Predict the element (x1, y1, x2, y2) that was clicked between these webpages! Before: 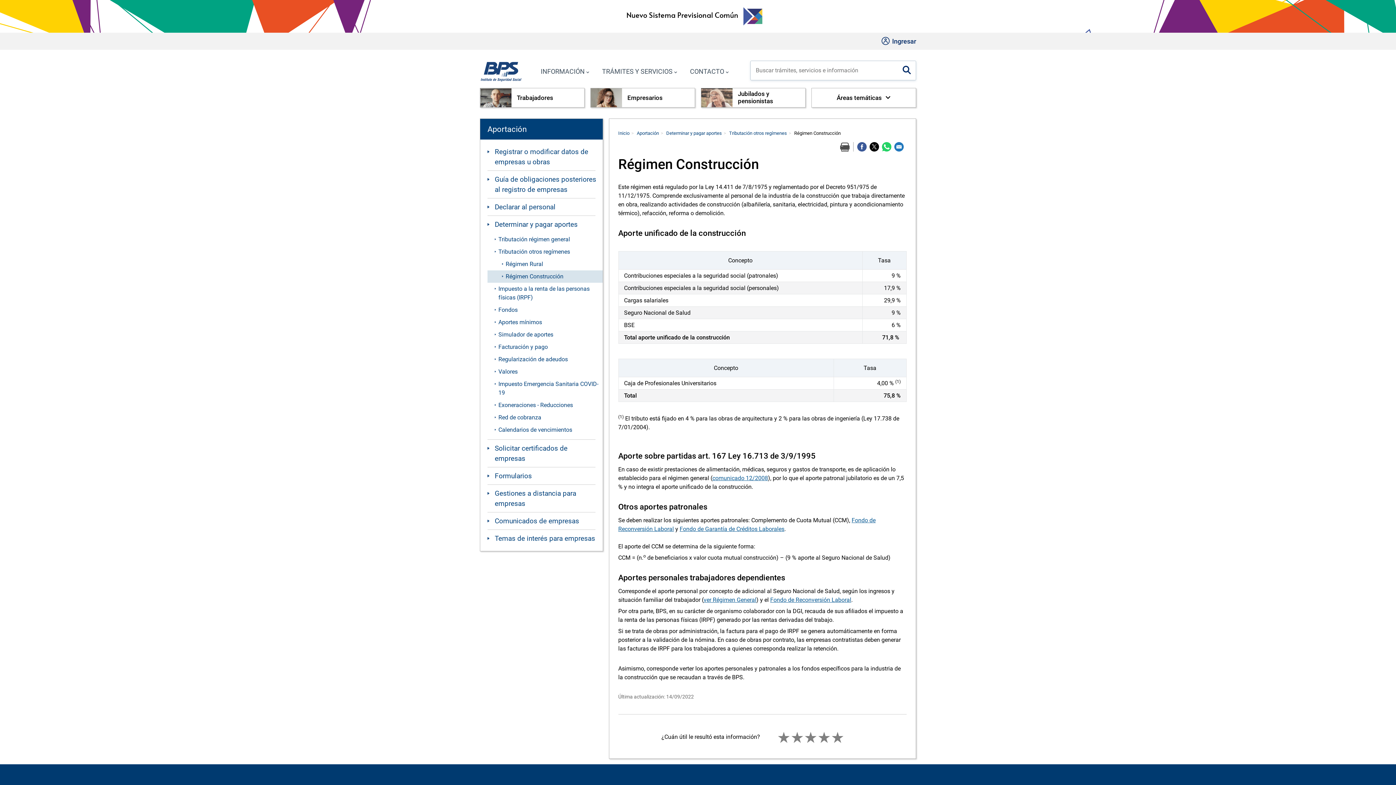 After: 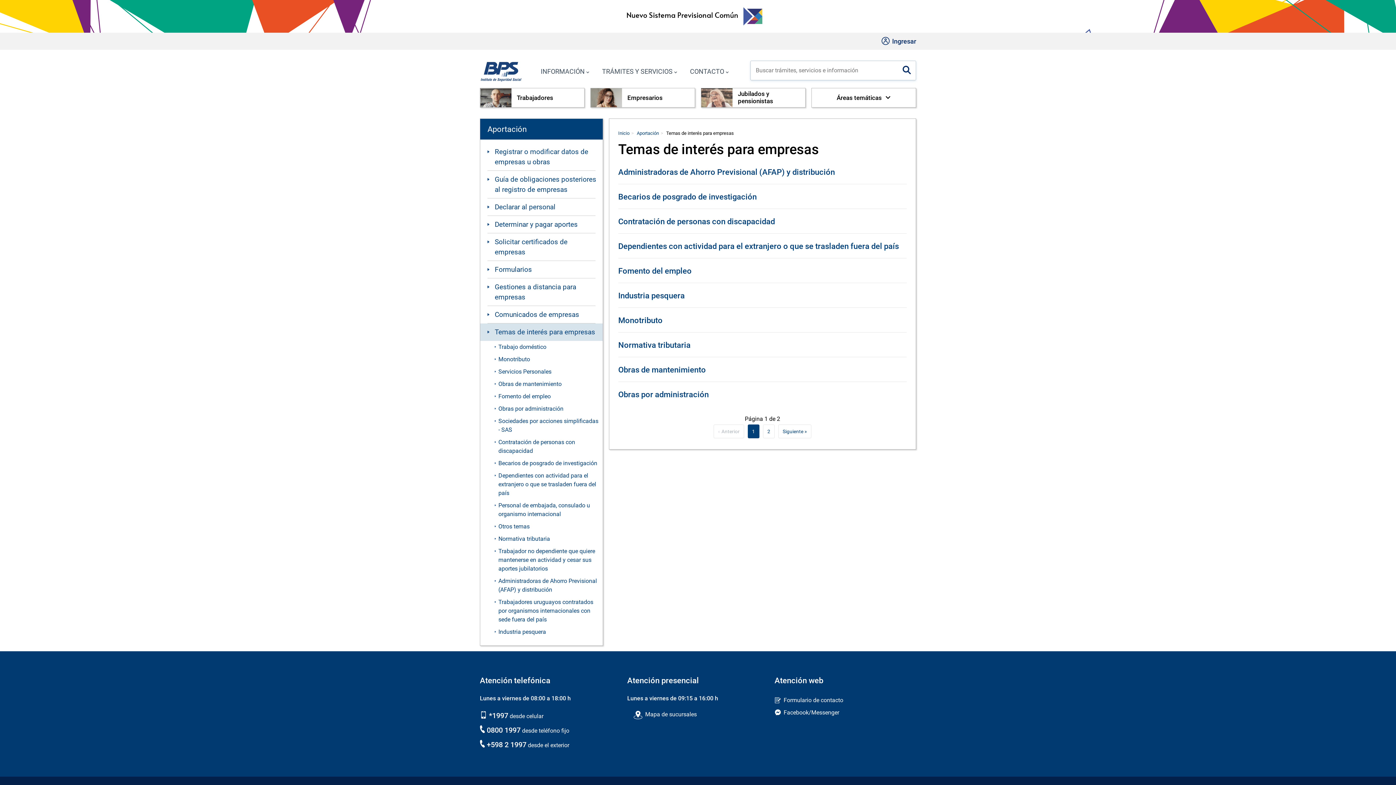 Action: bbox: (480, 530, 602, 547) label: Temas de interés para empresas